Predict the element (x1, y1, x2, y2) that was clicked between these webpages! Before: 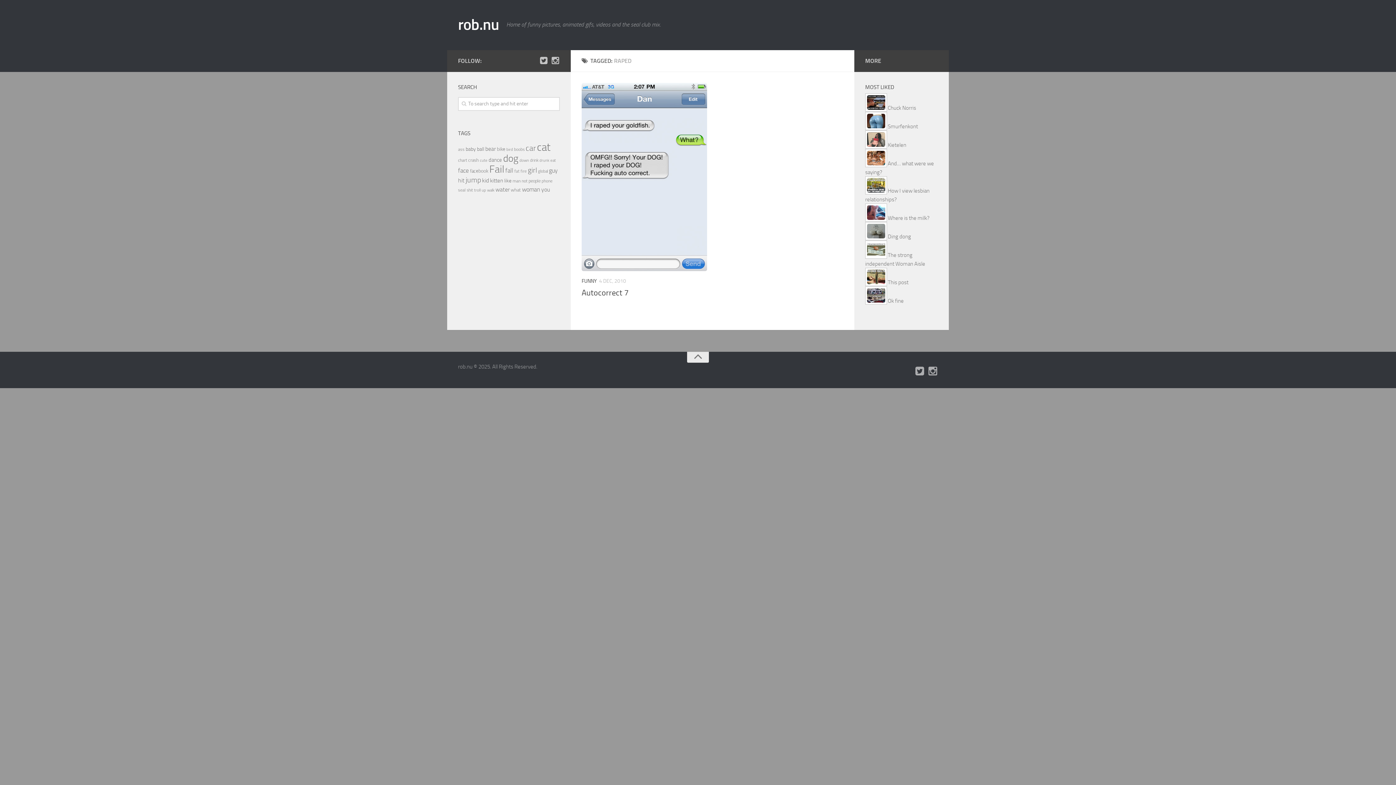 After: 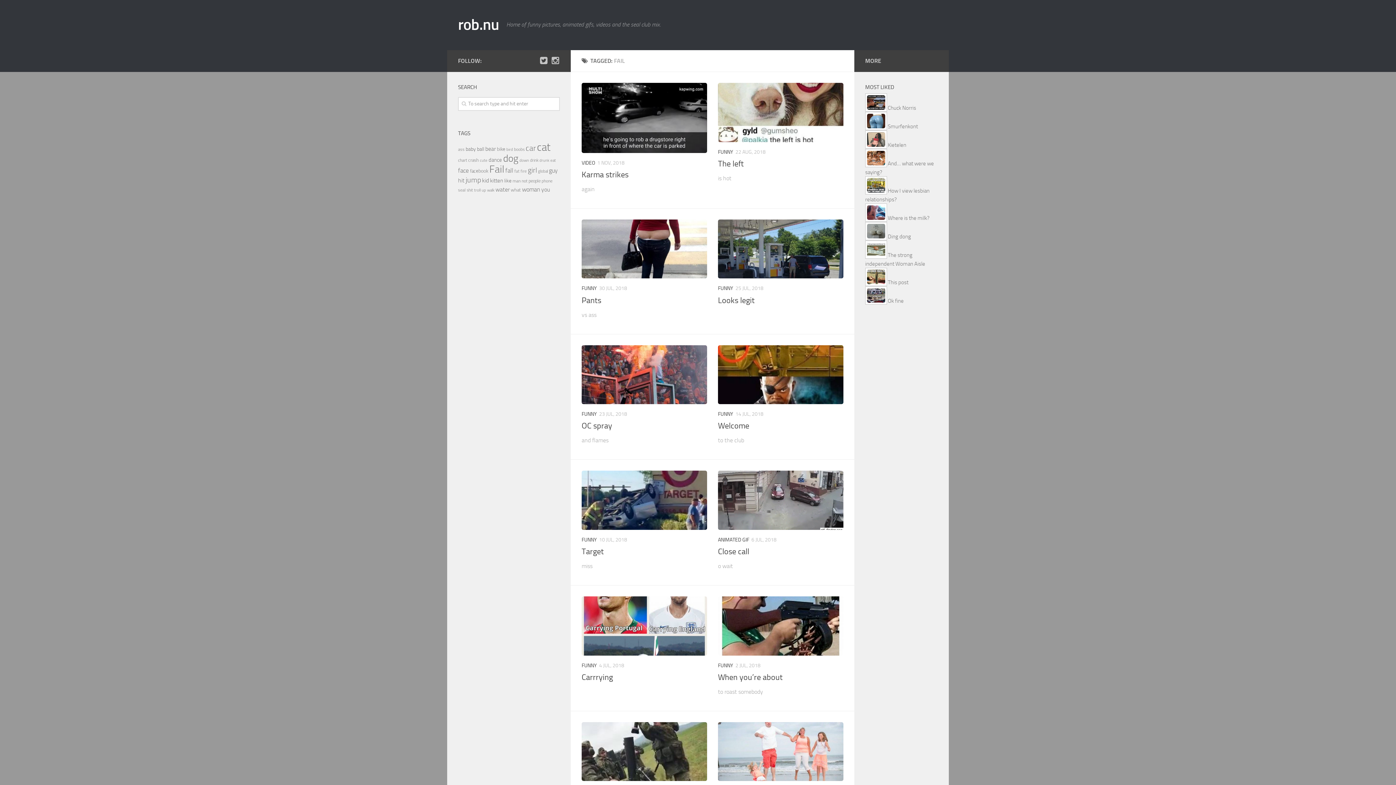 Action: label: Fail (504 items) bbox: (489, 163, 504, 175)